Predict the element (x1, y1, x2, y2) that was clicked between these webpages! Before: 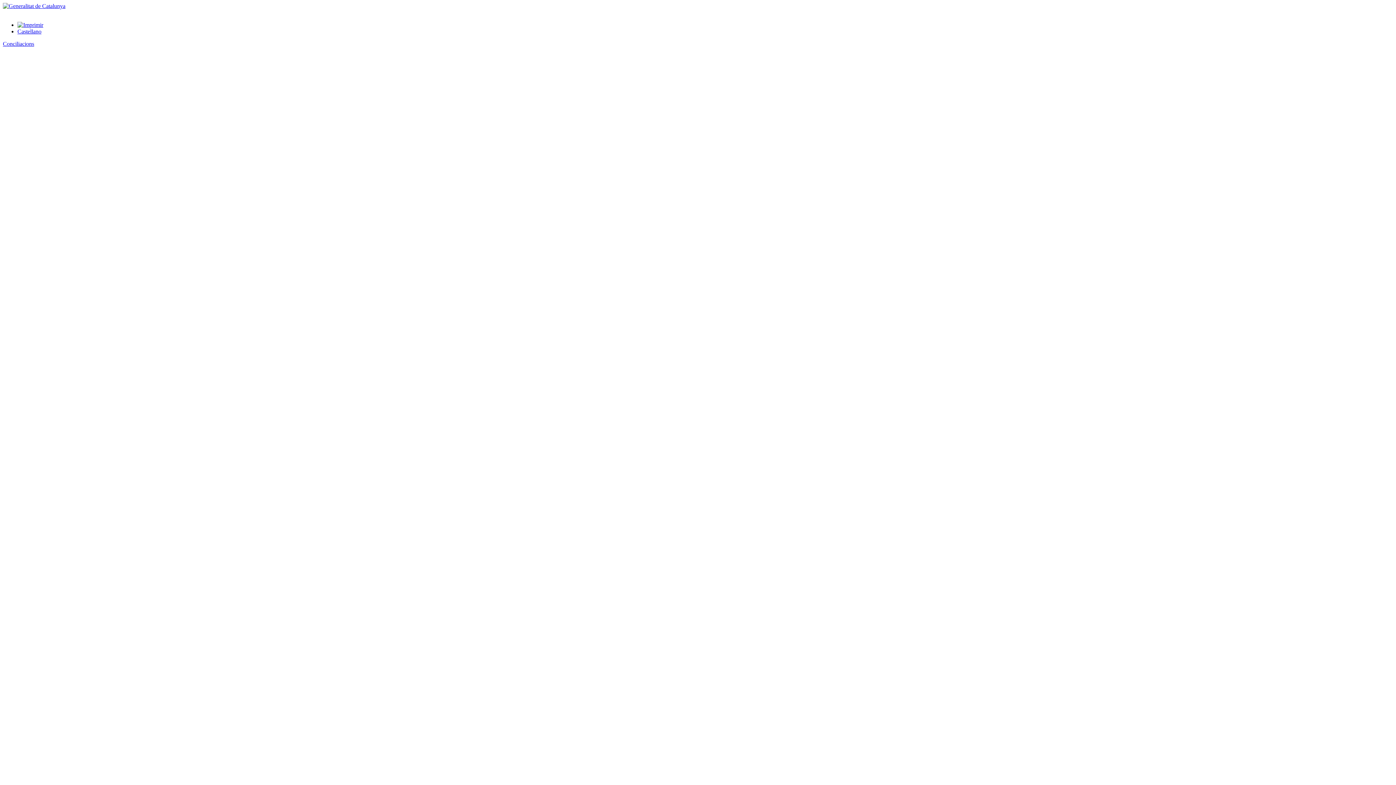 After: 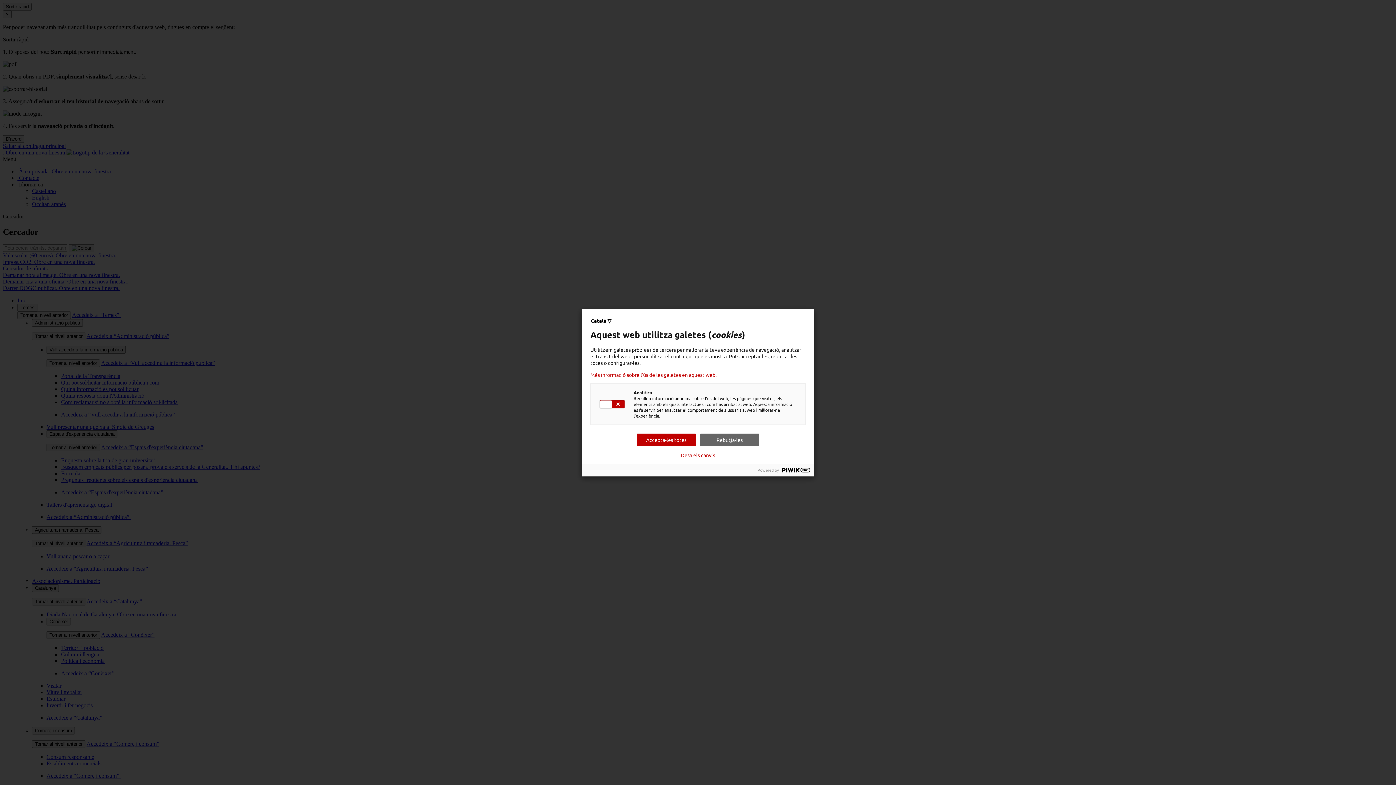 Action: bbox: (2, 2, 65, 9)